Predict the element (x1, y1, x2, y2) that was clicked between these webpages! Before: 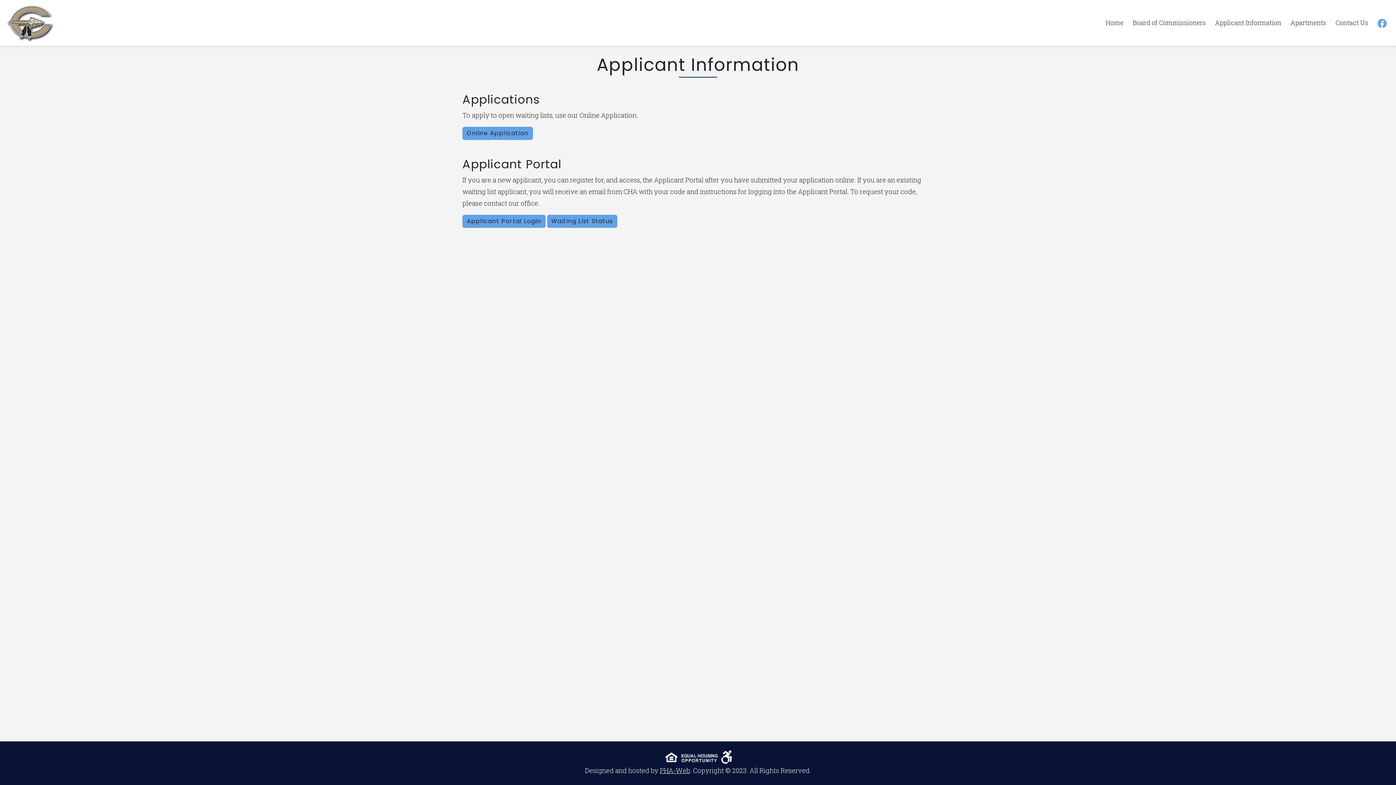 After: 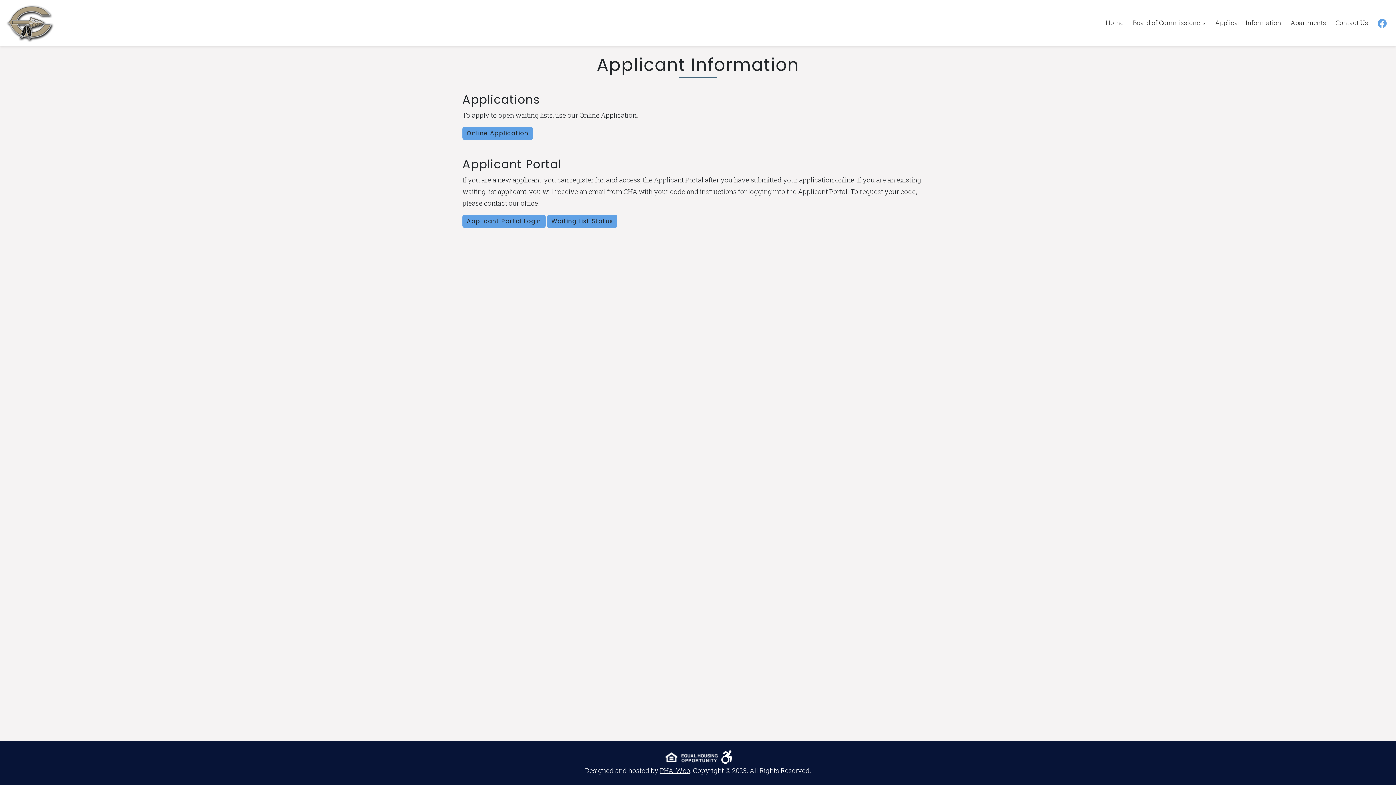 Action: label: PHA-Web bbox: (660, 766, 690, 775)